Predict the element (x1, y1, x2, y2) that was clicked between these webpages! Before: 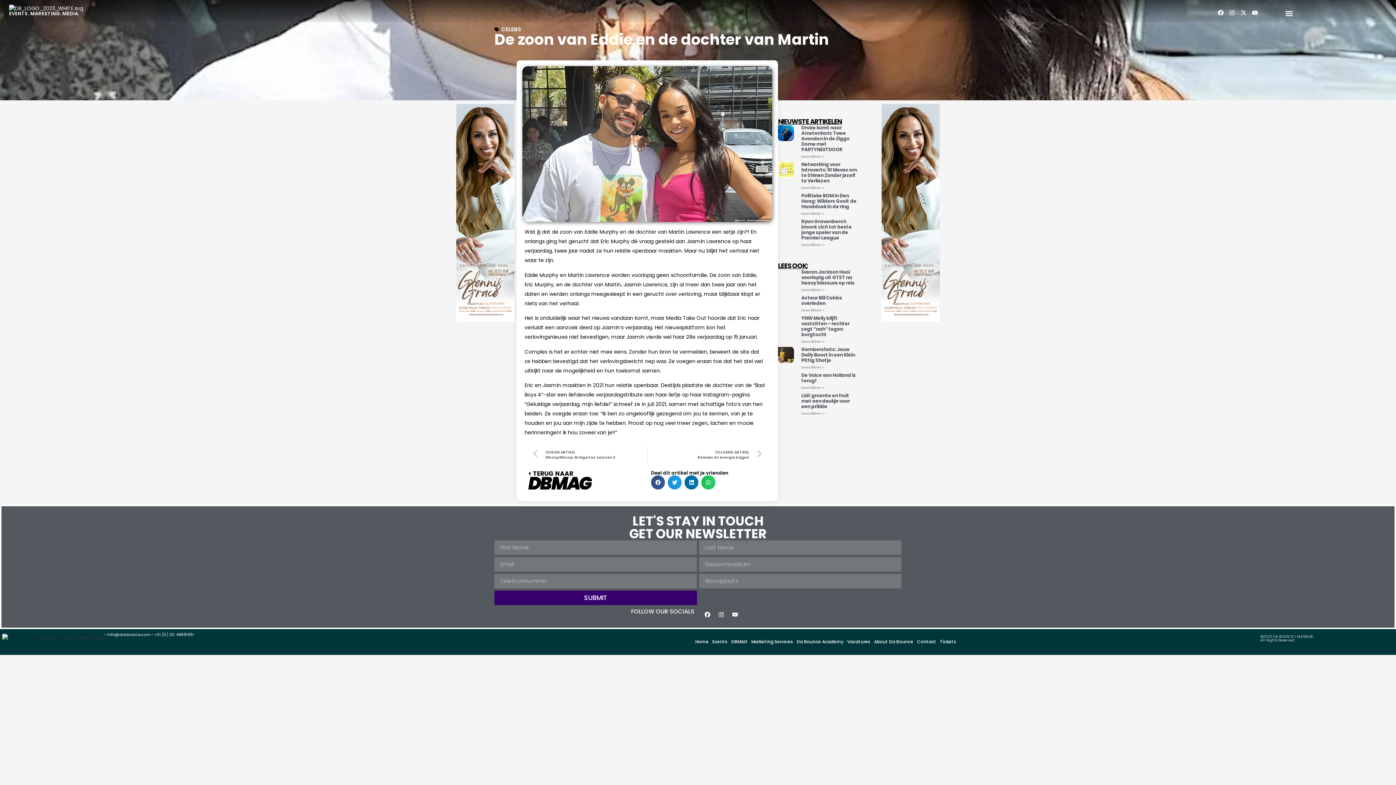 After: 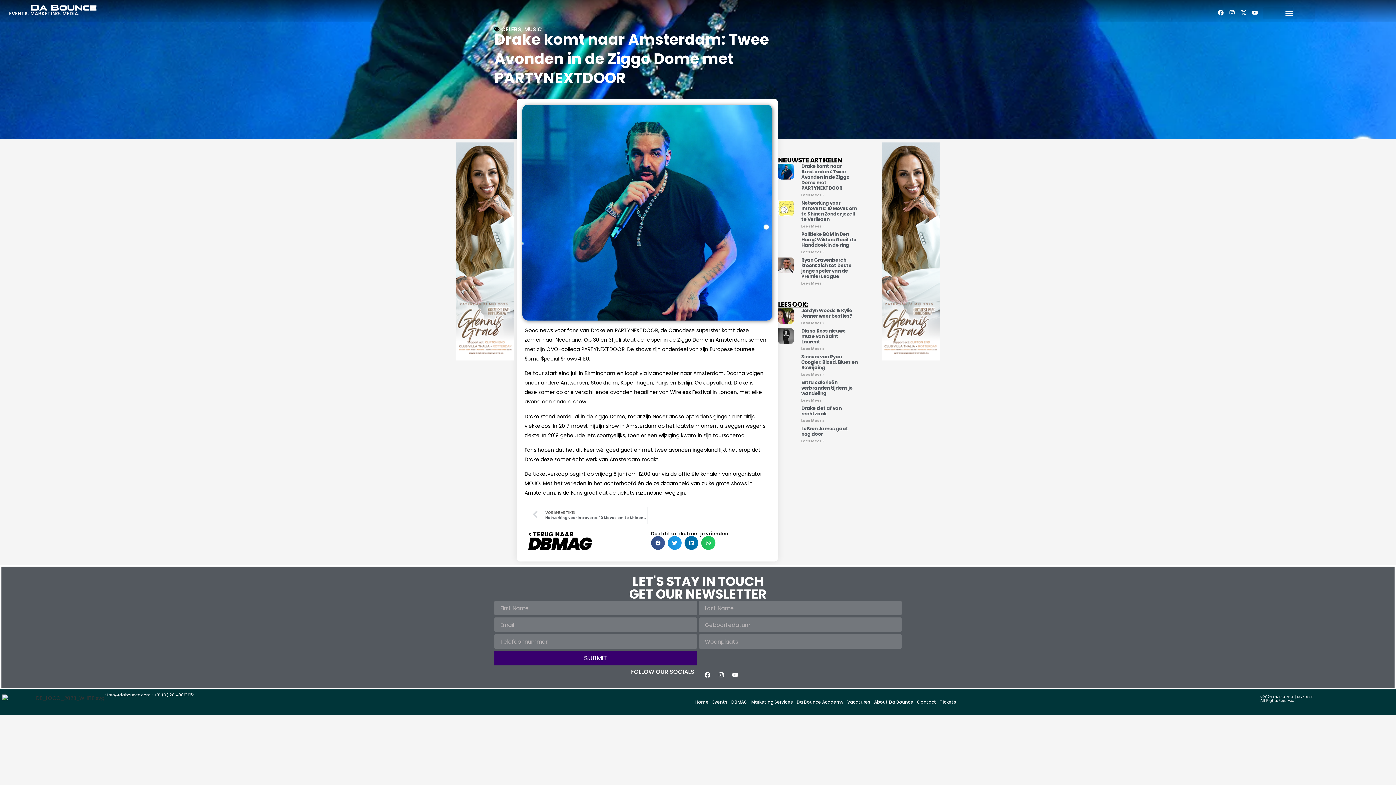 Action: bbox: (801, 153, 824, 159) label: Lees meer over Drake komt naar Amsterdam: Twee Avonden in de Ziggo Dome met PARTYNEXTDOOR